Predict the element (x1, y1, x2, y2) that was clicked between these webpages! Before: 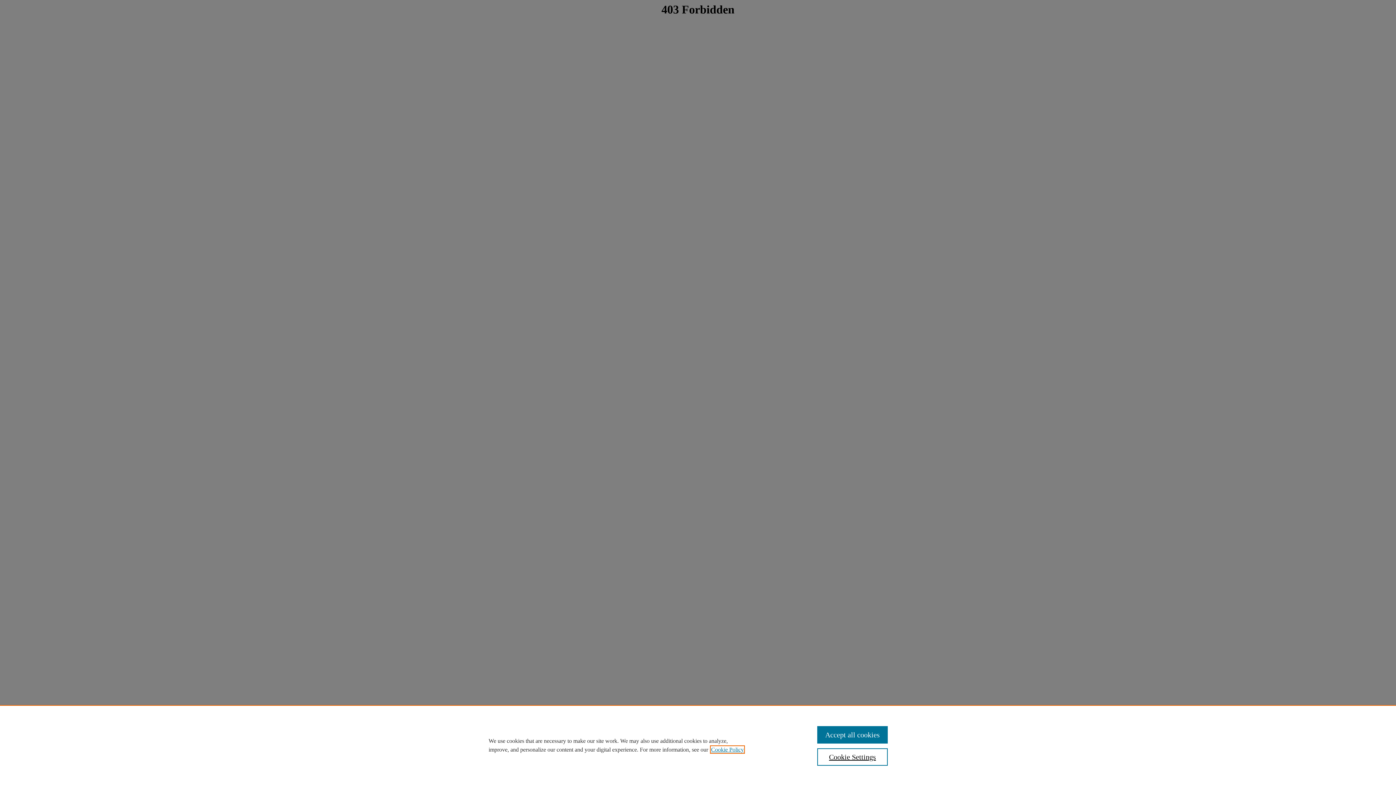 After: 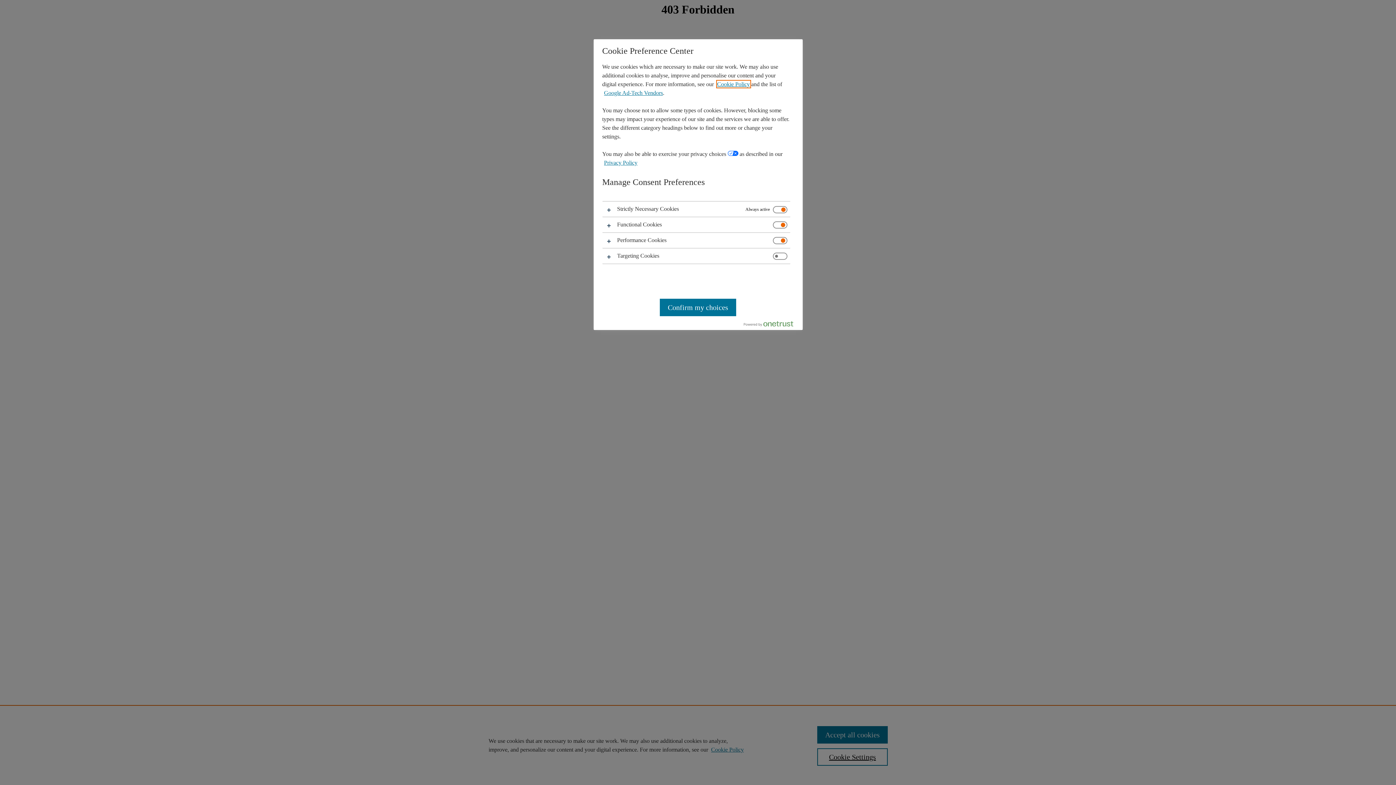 Action: bbox: (817, 748, 887, 766) label: Cookie Settings